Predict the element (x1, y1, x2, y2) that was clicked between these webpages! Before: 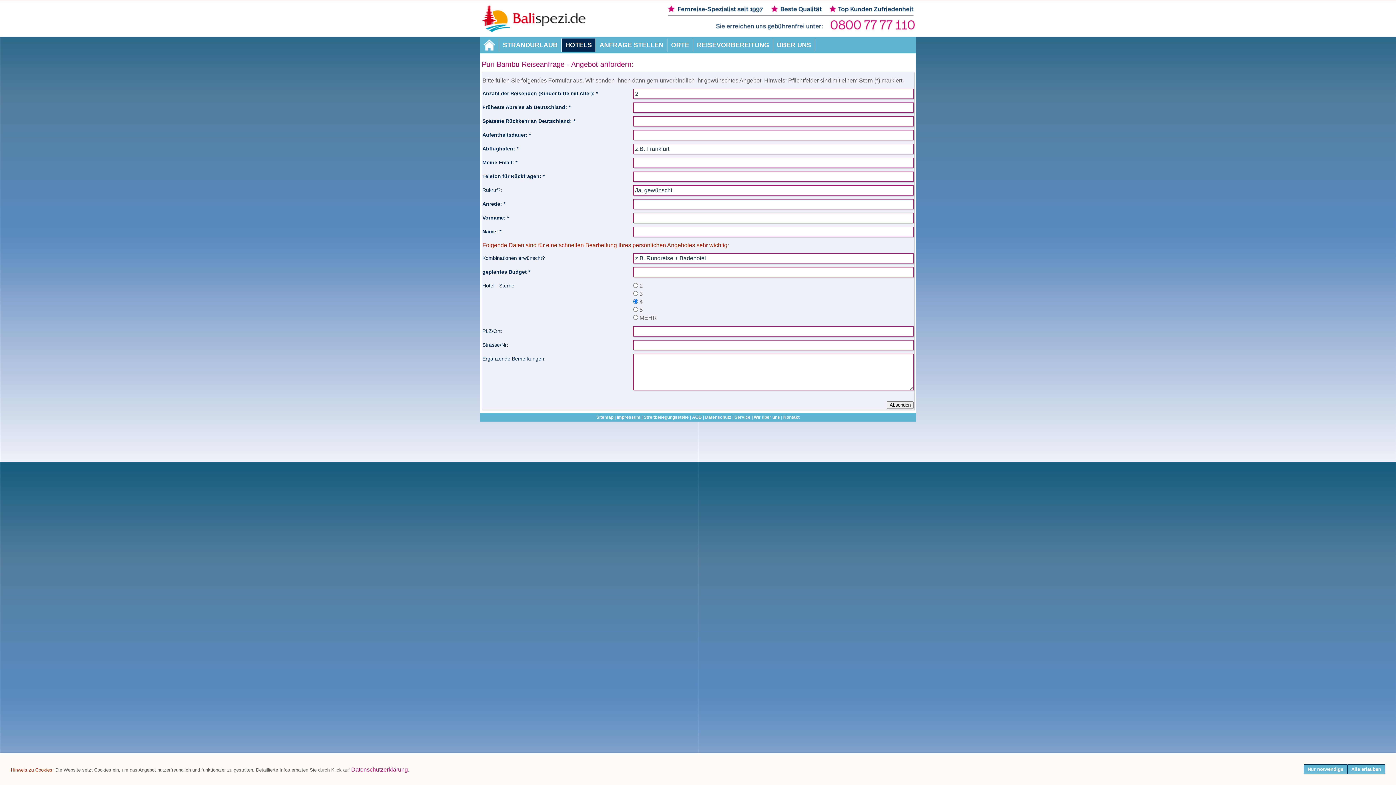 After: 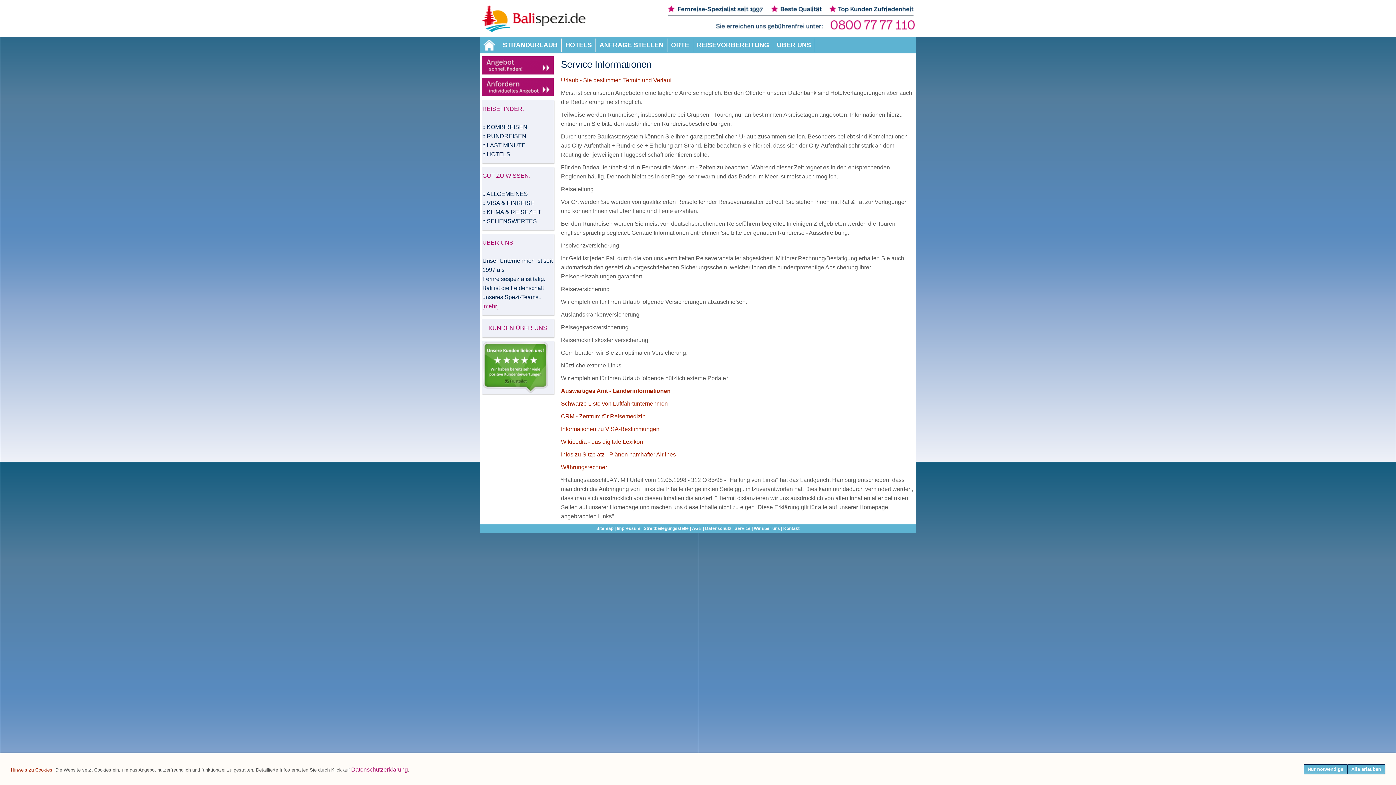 Action: label: Service bbox: (734, 414, 750, 420)